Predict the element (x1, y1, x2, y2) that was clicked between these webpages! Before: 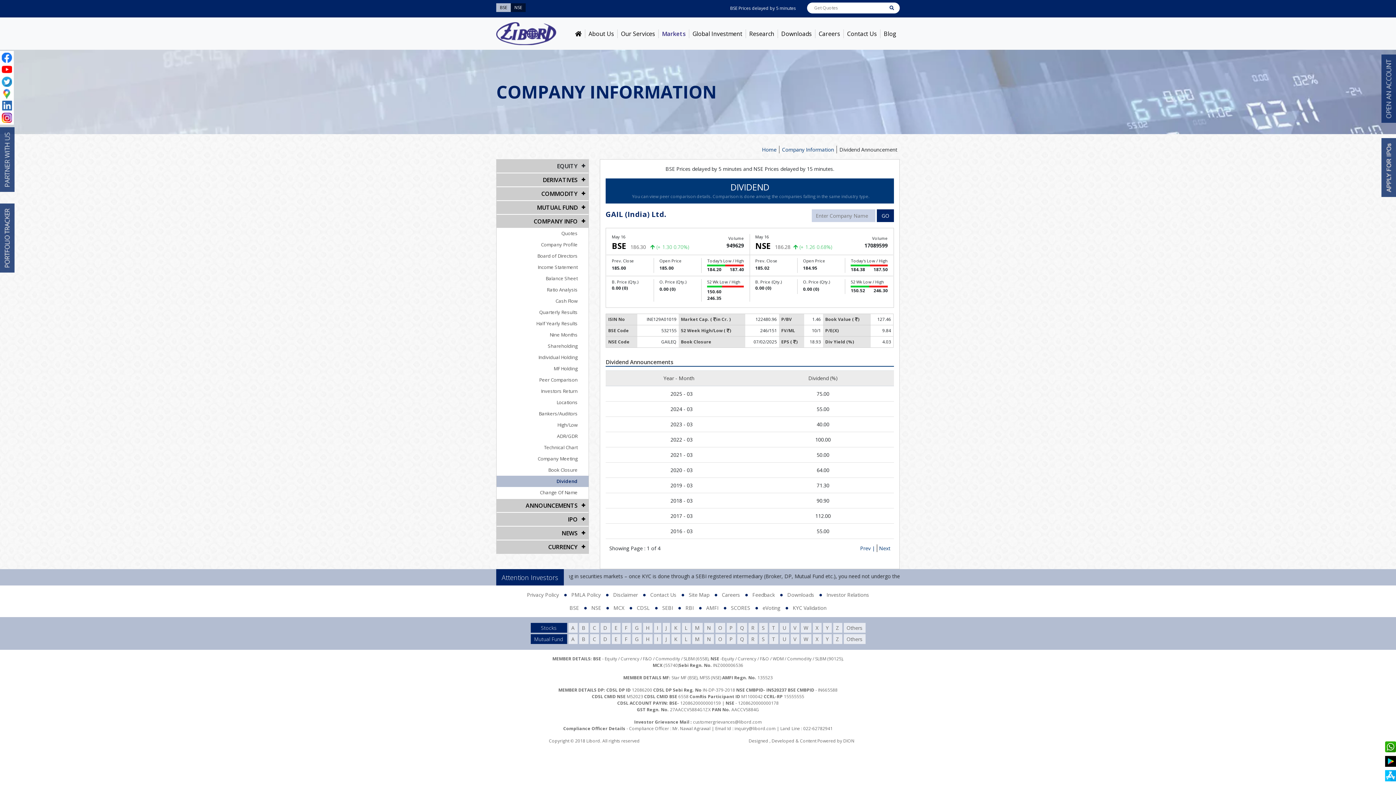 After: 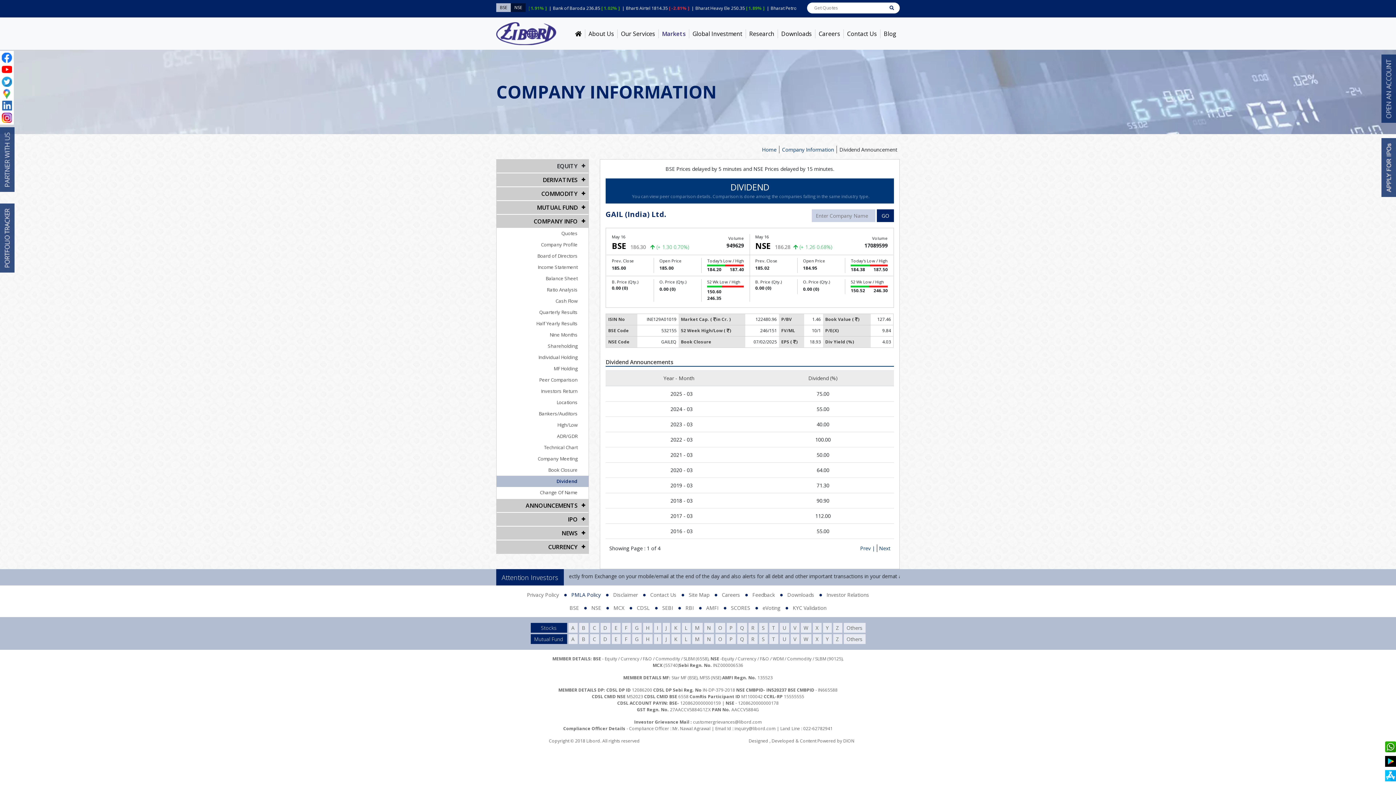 Action: label: PMLA Policy bbox: (571, 591, 600, 598)